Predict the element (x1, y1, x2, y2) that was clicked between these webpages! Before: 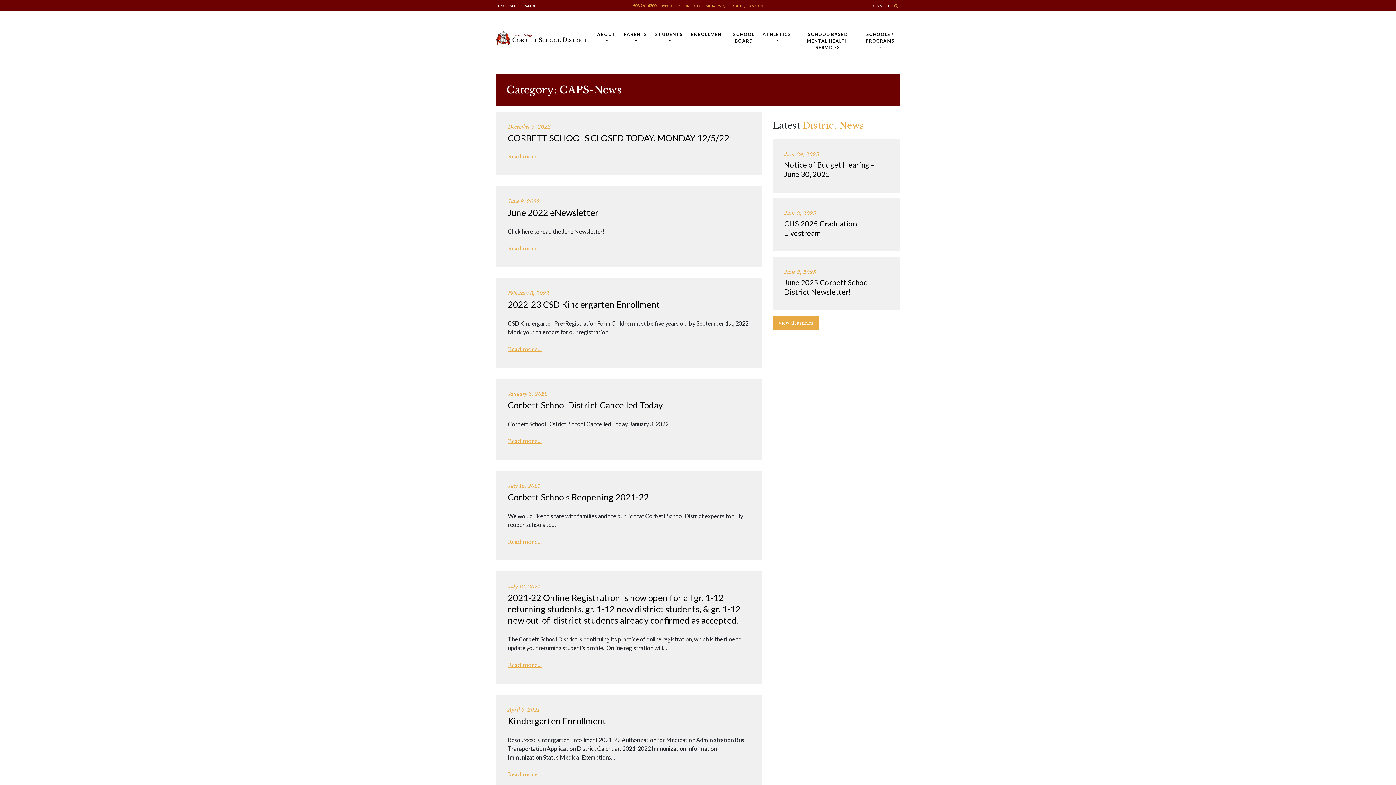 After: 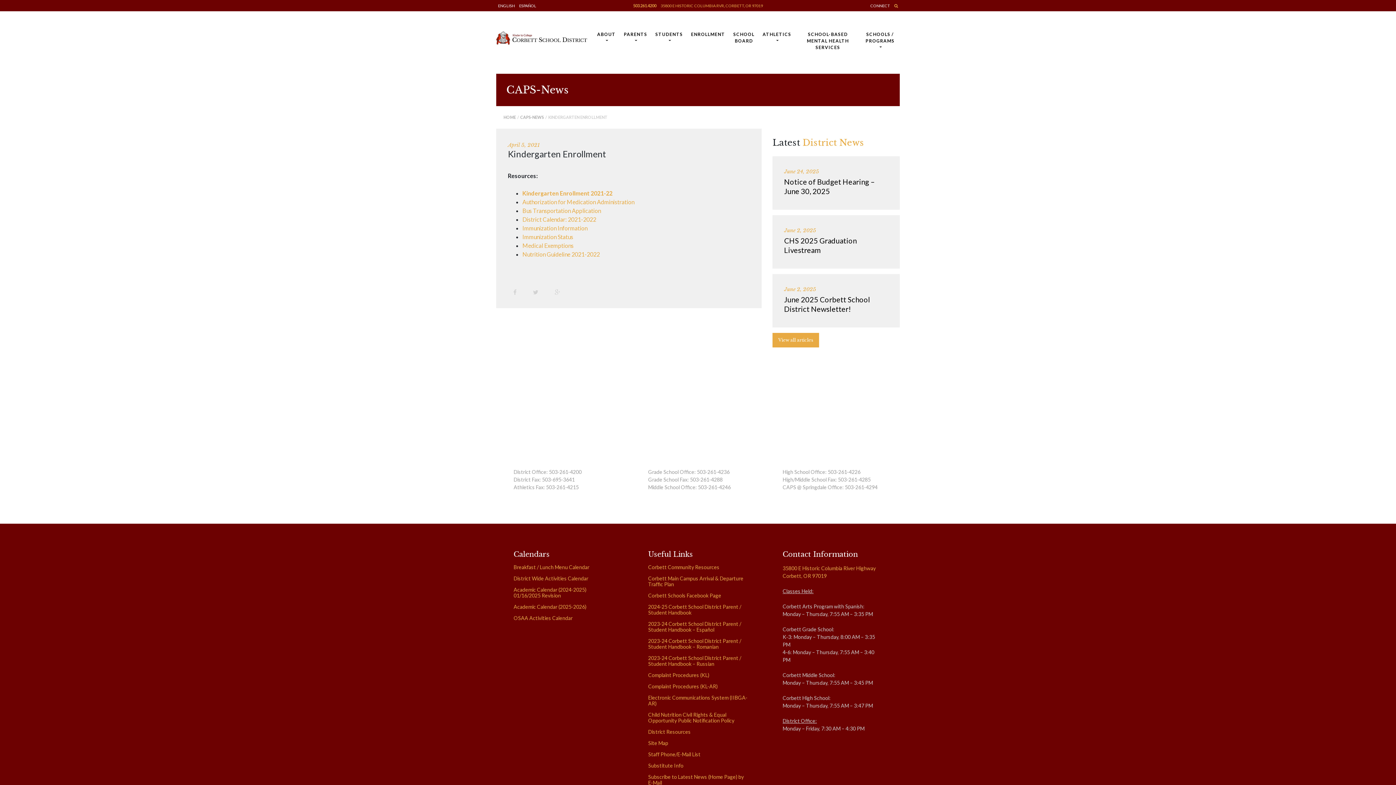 Action: bbox: (508, 715, 606, 726) label: Kindergarten Enrollment